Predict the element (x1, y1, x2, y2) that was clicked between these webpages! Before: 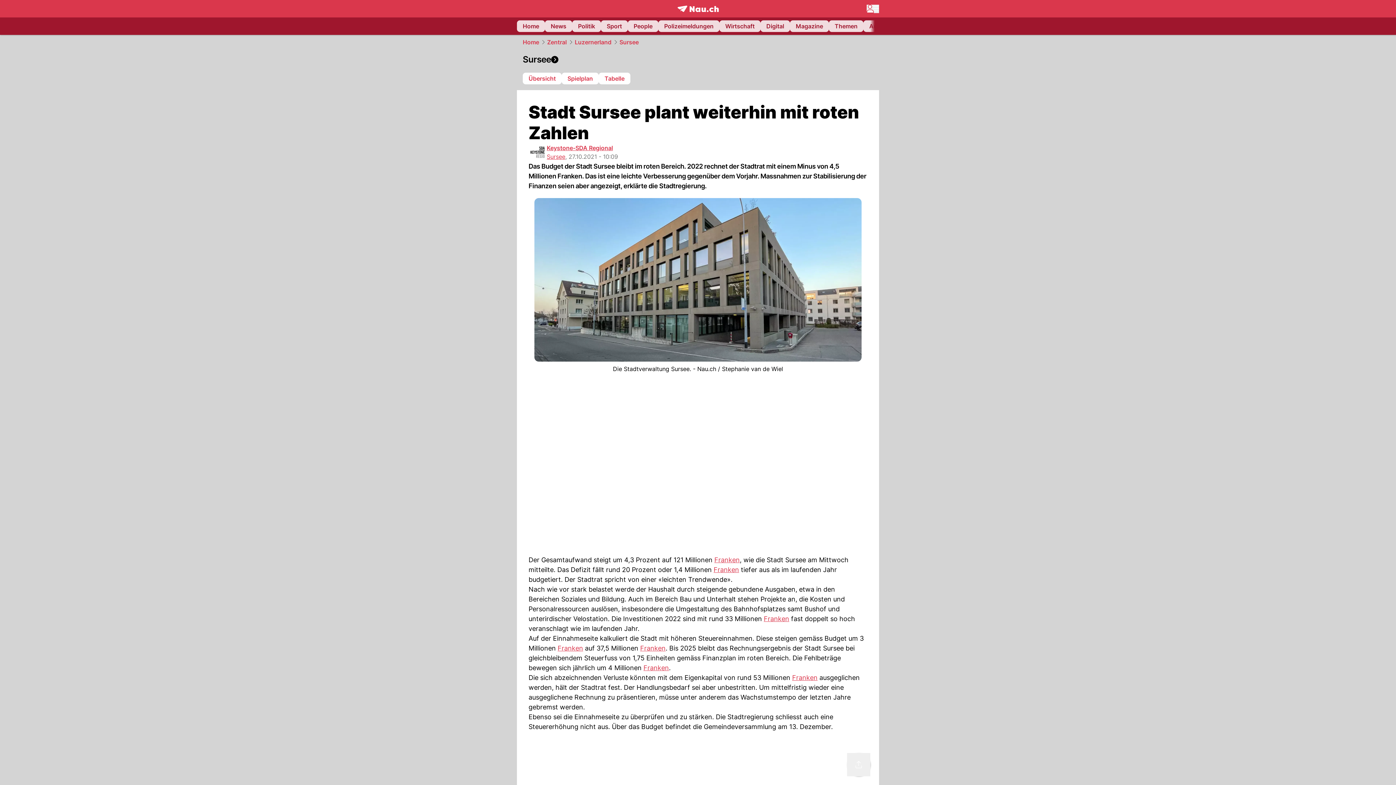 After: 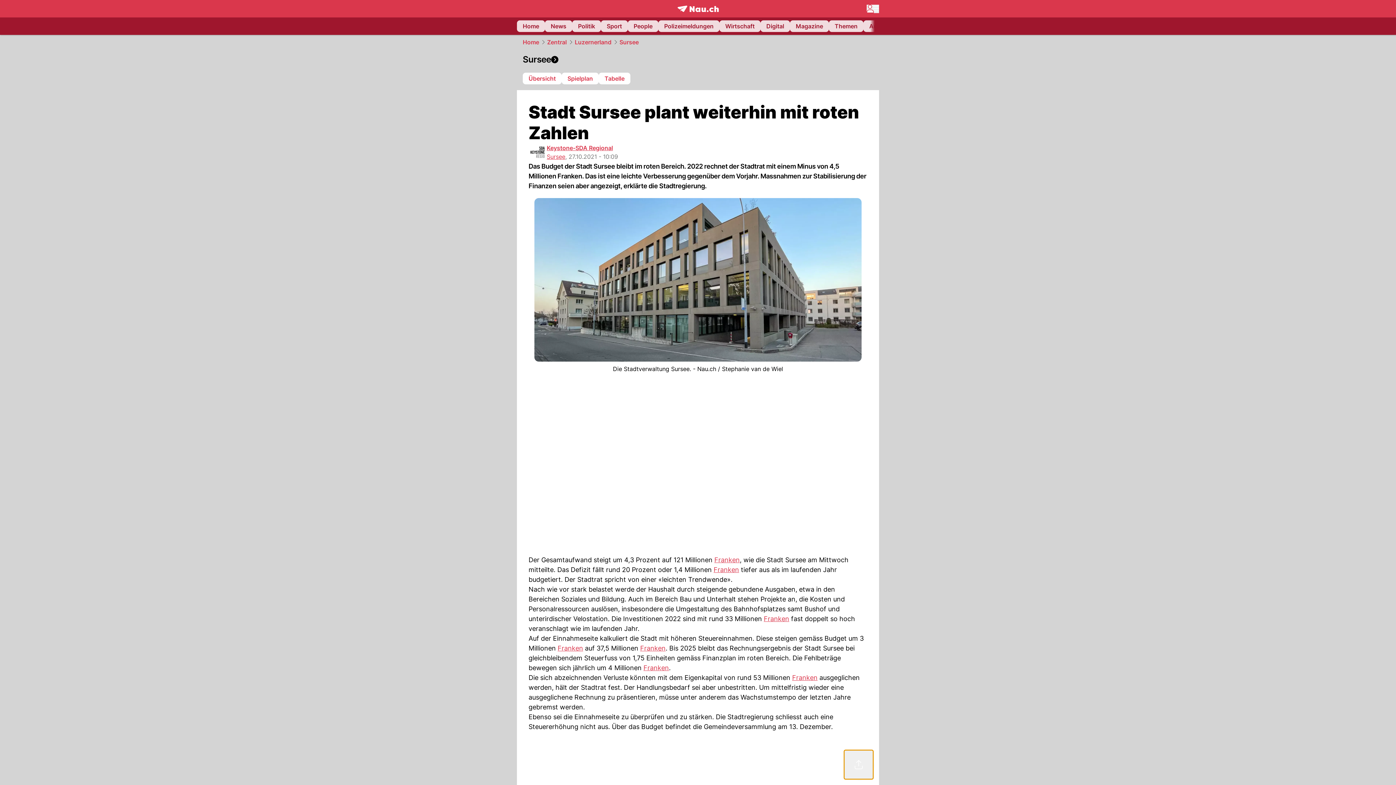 Action: label: Teilen bbox: (847, 753, 870, 776)